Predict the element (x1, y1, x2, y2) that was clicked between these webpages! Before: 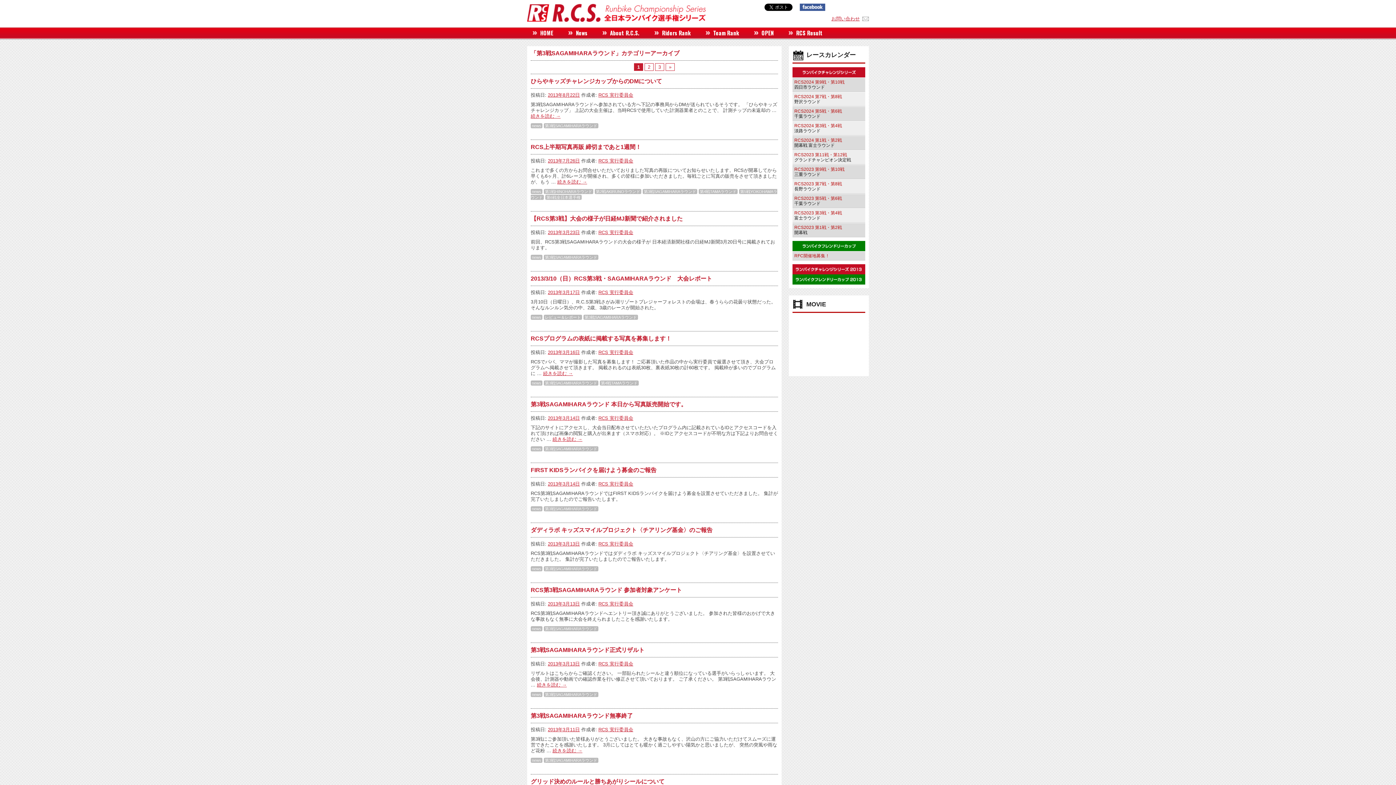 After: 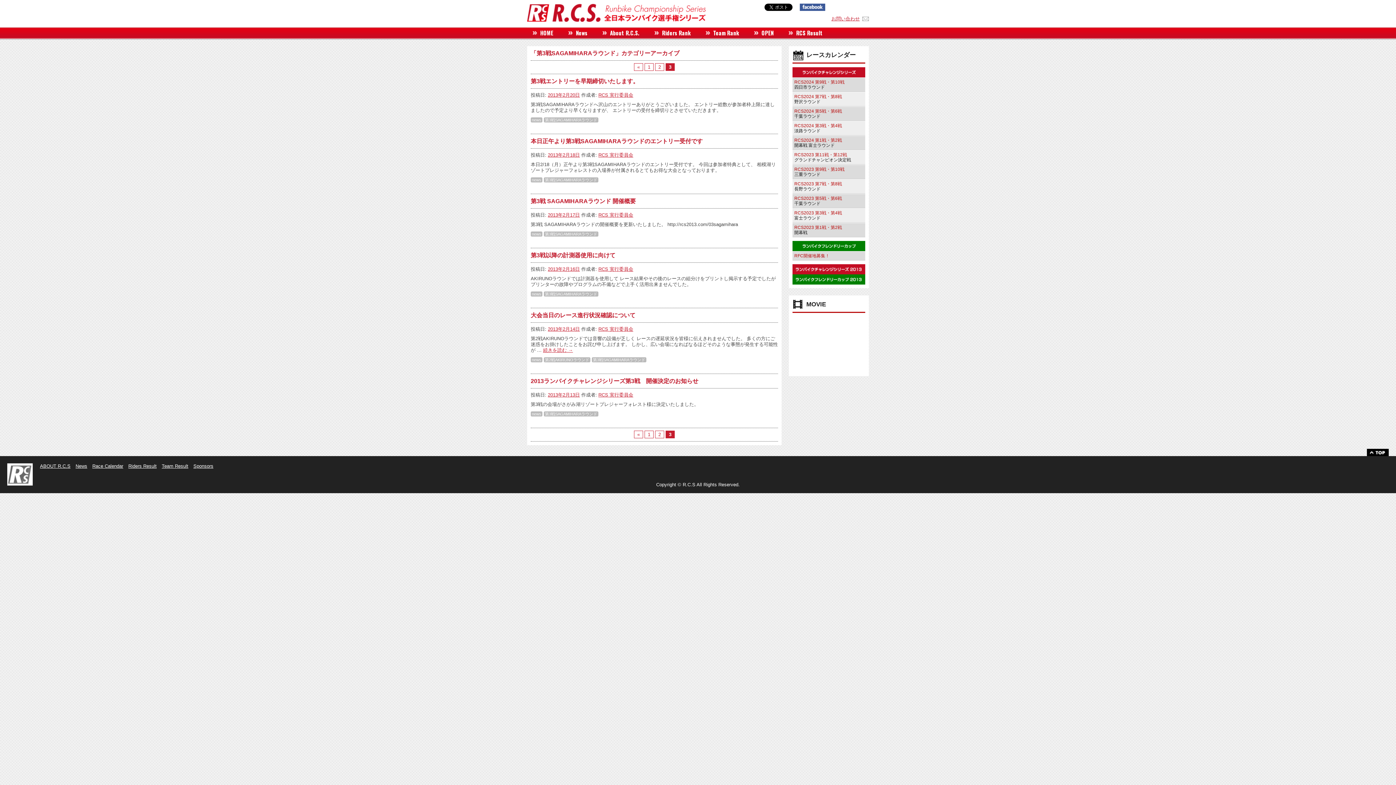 Action: label: 3 bbox: (655, 63, 664, 70)